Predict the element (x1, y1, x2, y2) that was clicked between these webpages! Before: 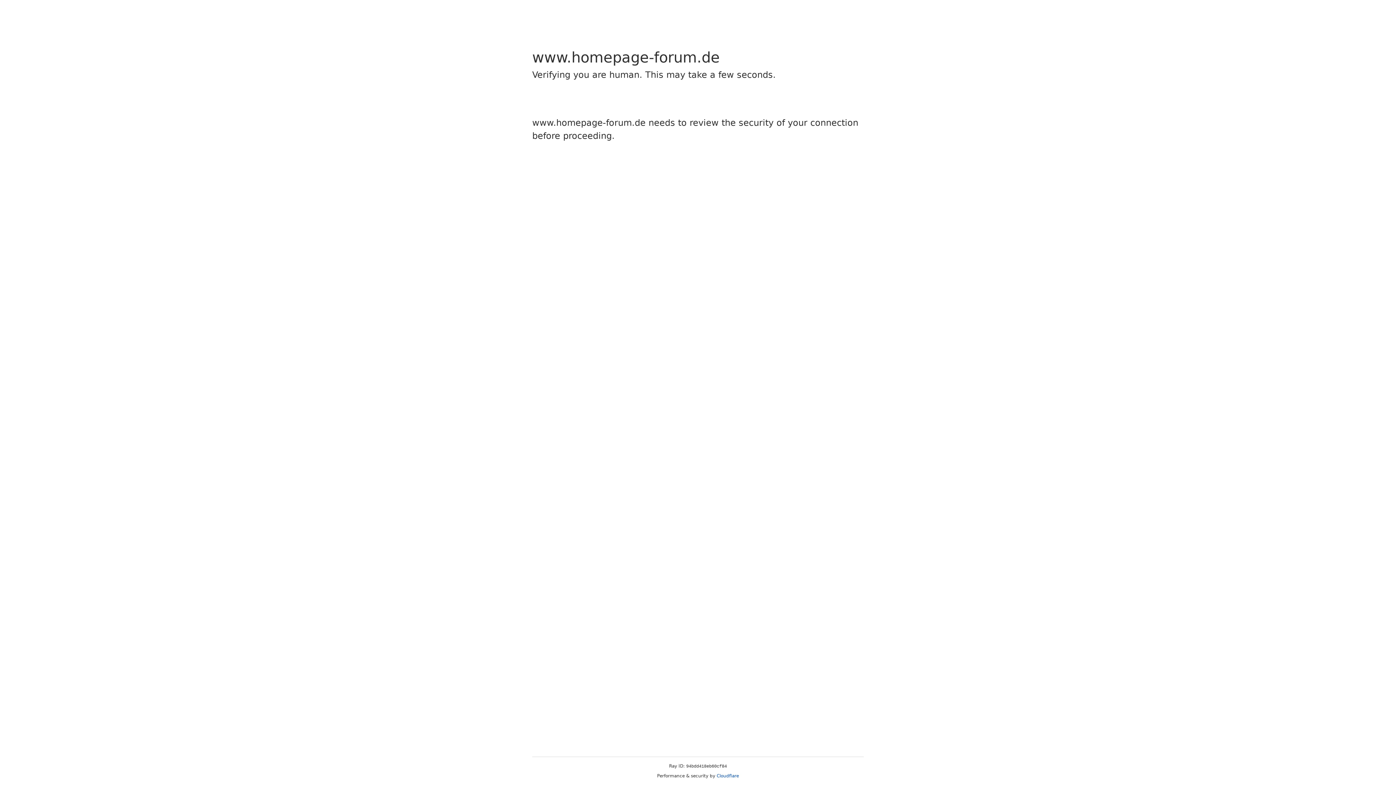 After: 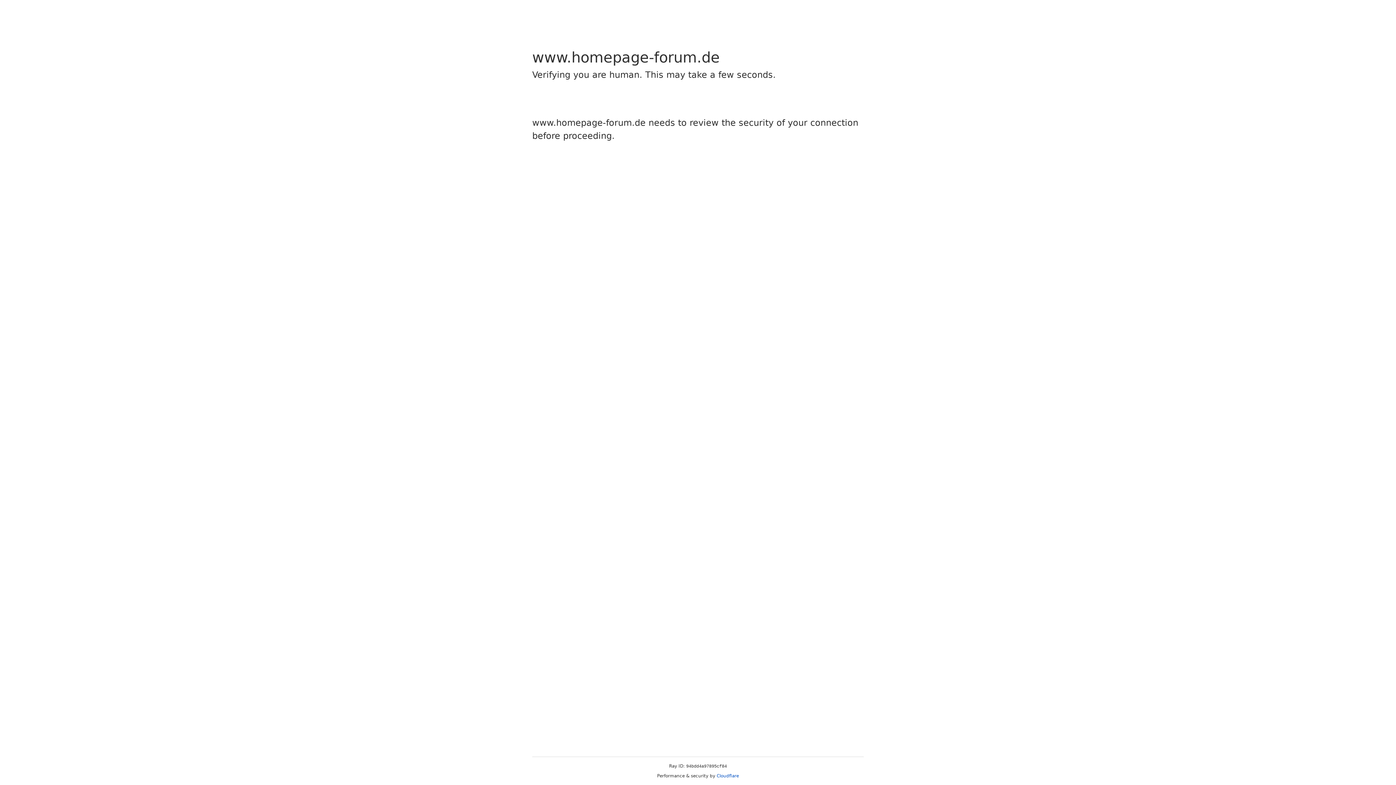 Action: label: Cloudflare bbox: (716, 773, 739, 778)